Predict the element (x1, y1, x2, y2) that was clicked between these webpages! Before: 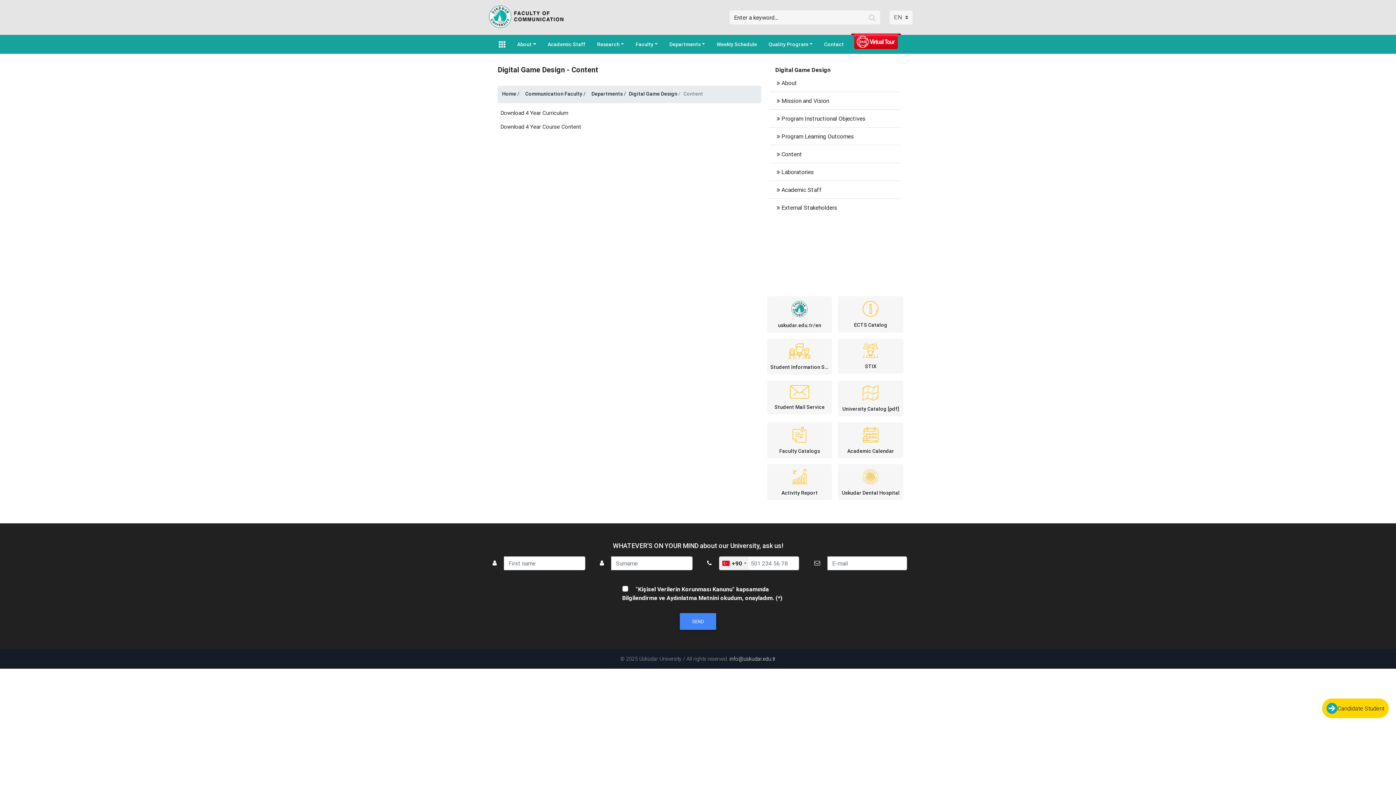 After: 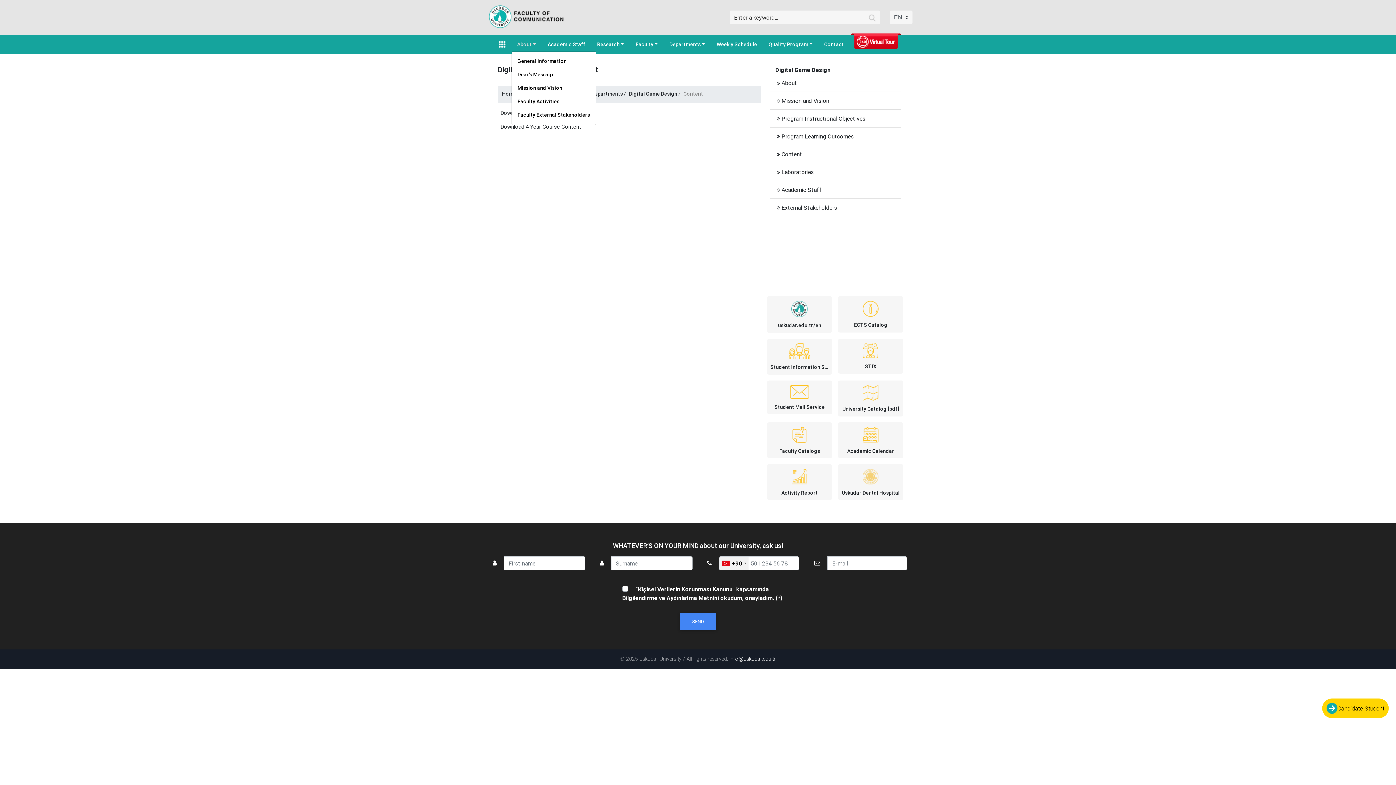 Action: label: About bbox: (511, 37, 542, 51)